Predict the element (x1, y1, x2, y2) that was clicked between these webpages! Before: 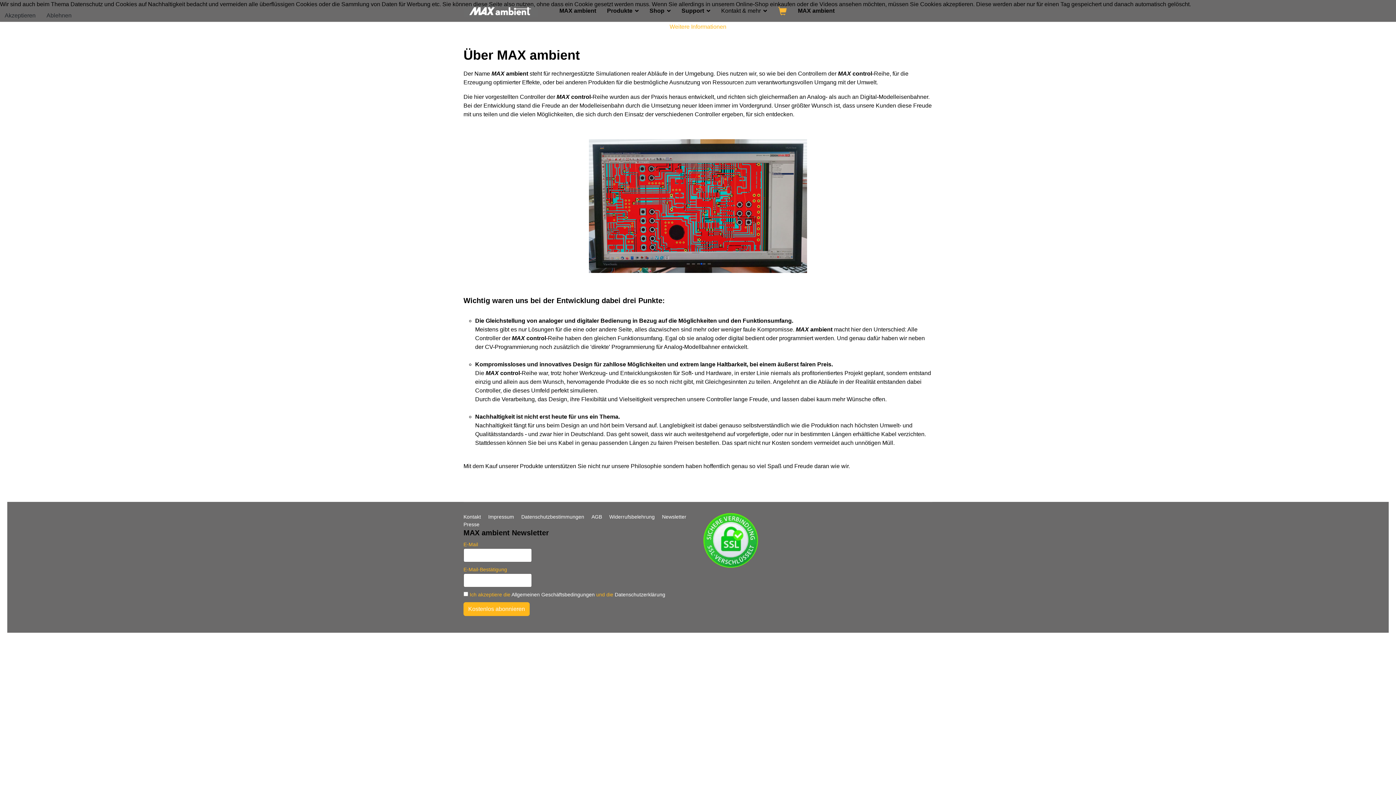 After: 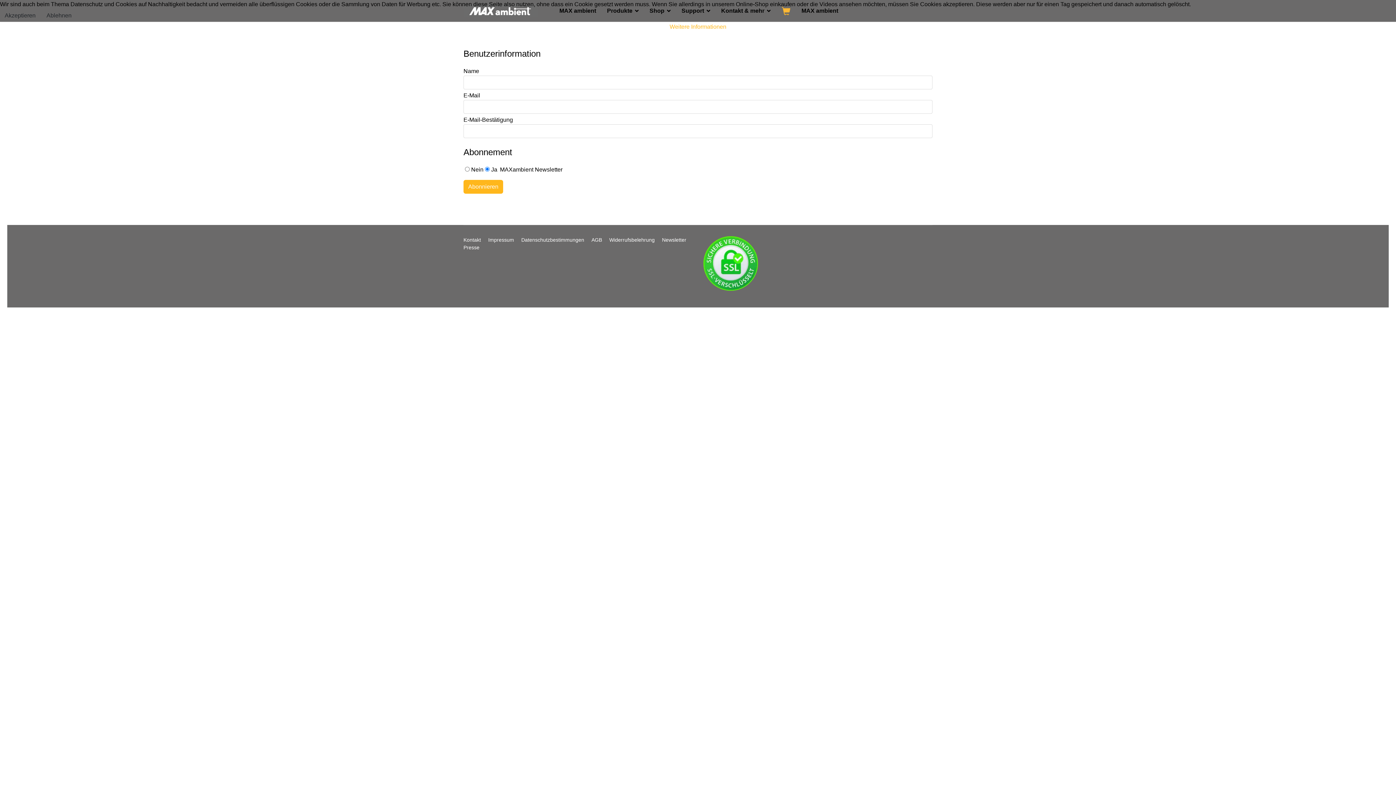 Action: label: Newsletter bbox: (662, 513, 686, 521)